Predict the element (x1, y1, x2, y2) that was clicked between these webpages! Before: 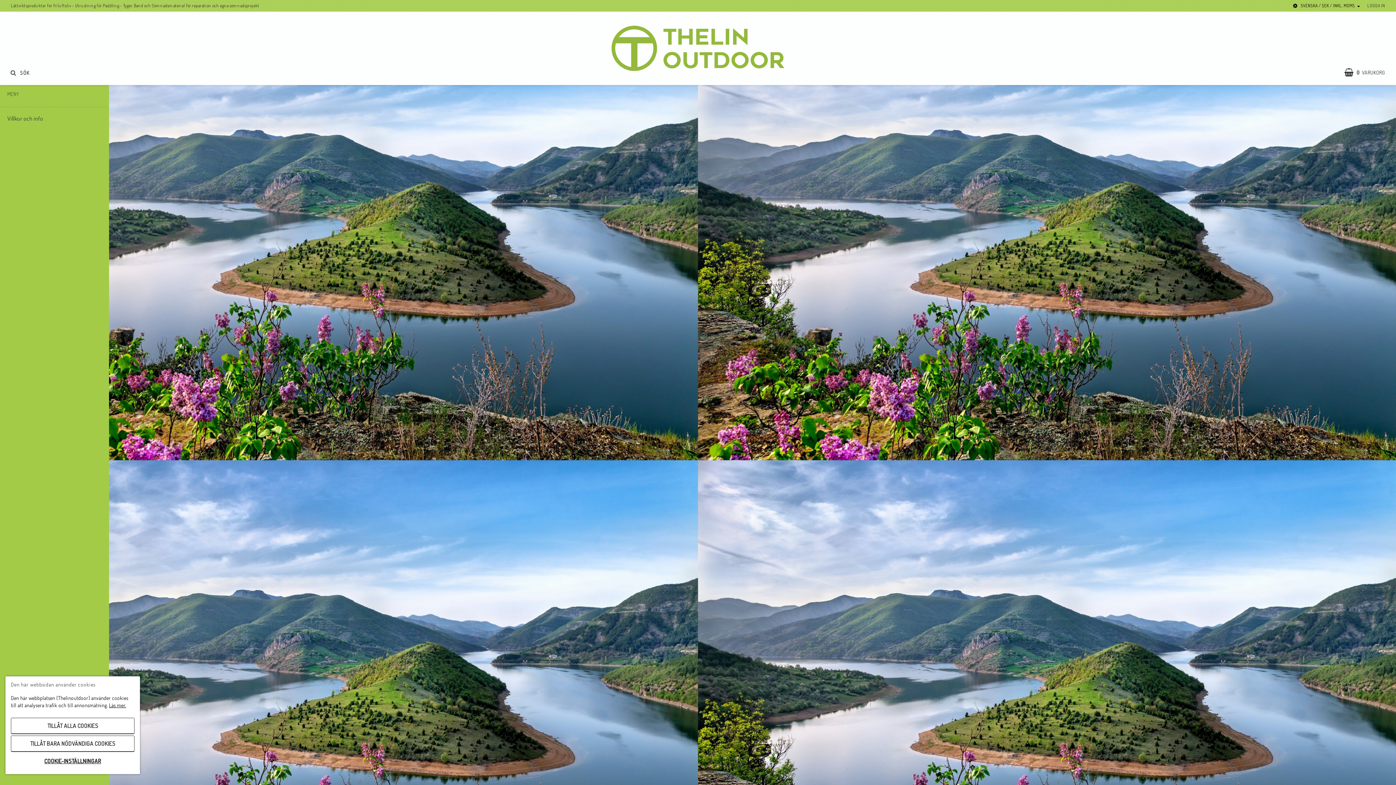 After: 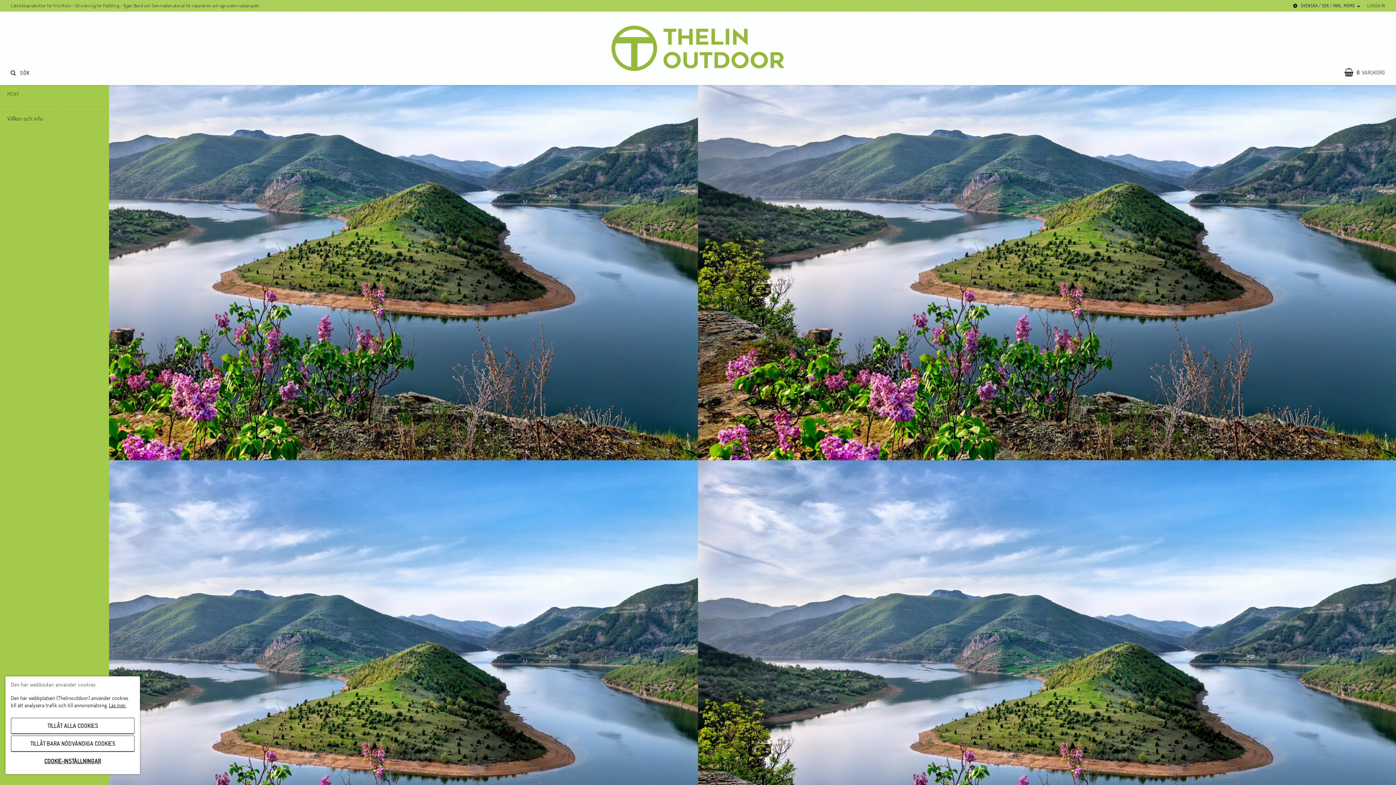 Action: bbox: (527, 92, 978, 242)